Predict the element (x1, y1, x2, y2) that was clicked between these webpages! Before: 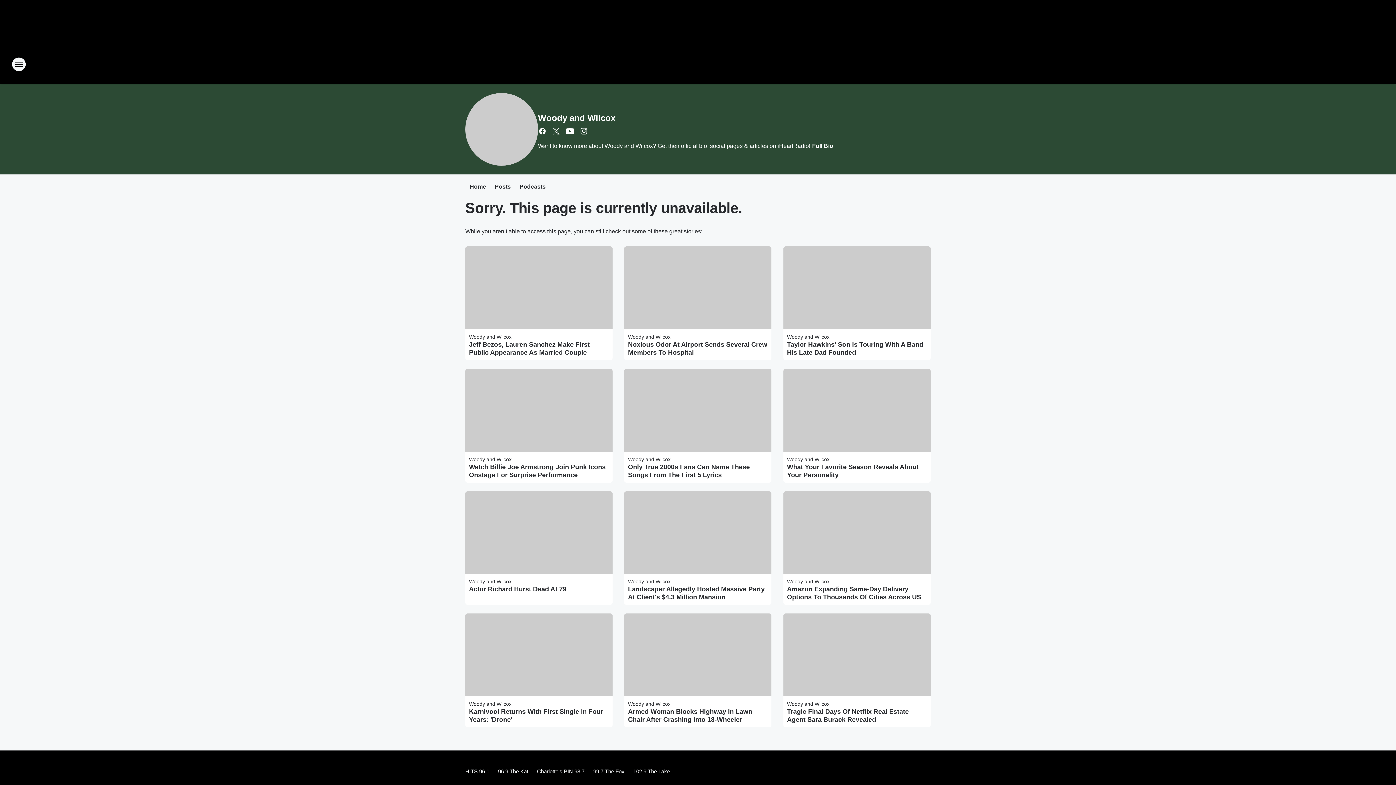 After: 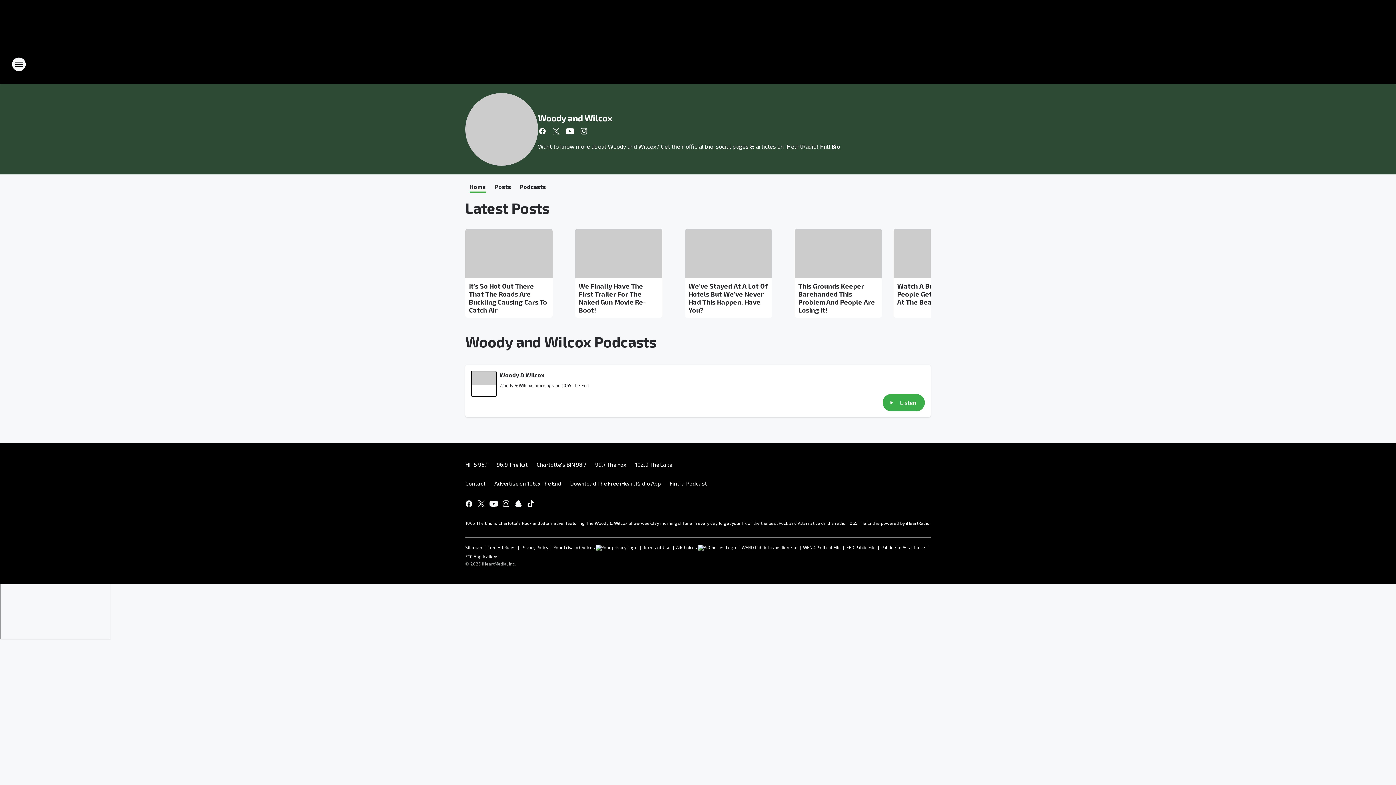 Action: bbox: (628, 334, 670, 339) label: Woody and Wilcox